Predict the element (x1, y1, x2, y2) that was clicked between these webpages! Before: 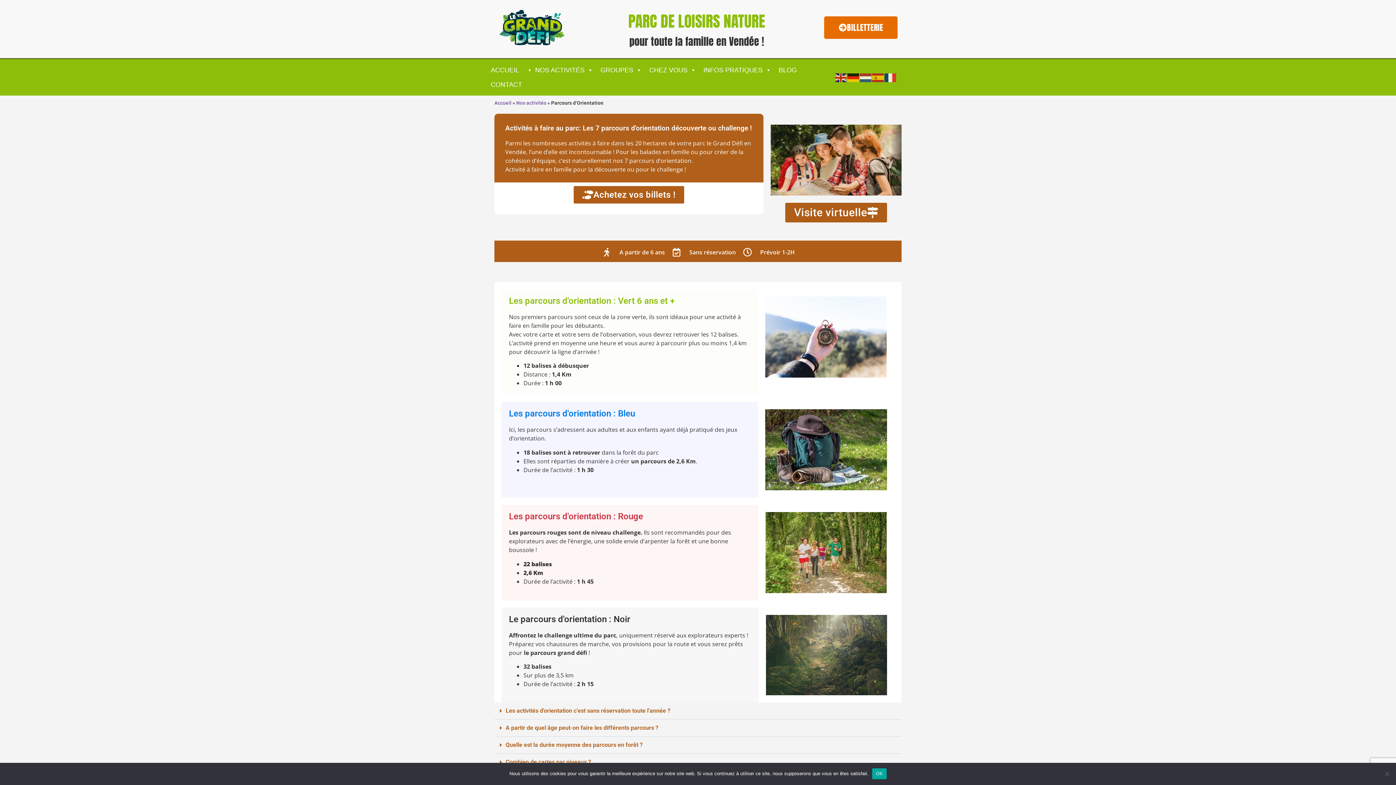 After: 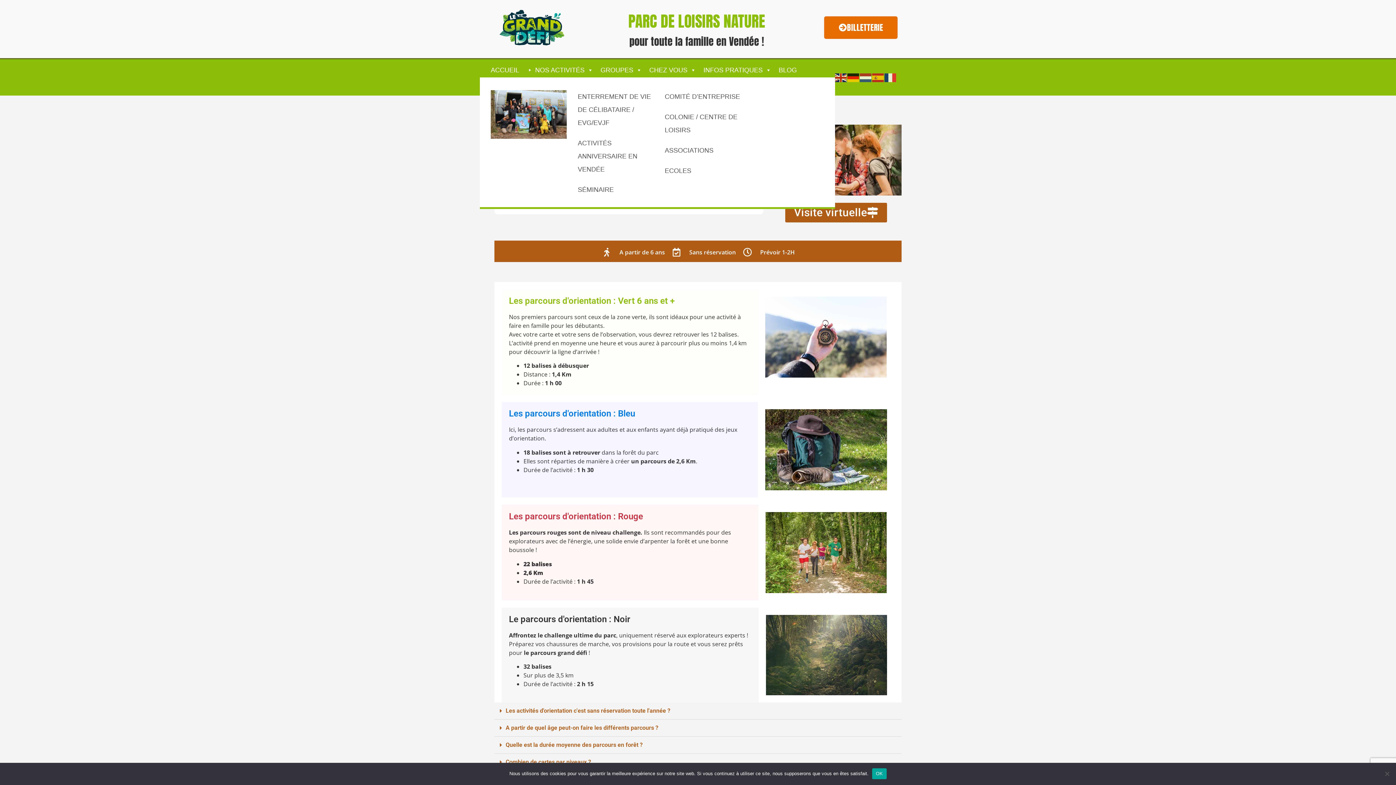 Action: label: GROUPES bbox: (597, 62, 645, 77)